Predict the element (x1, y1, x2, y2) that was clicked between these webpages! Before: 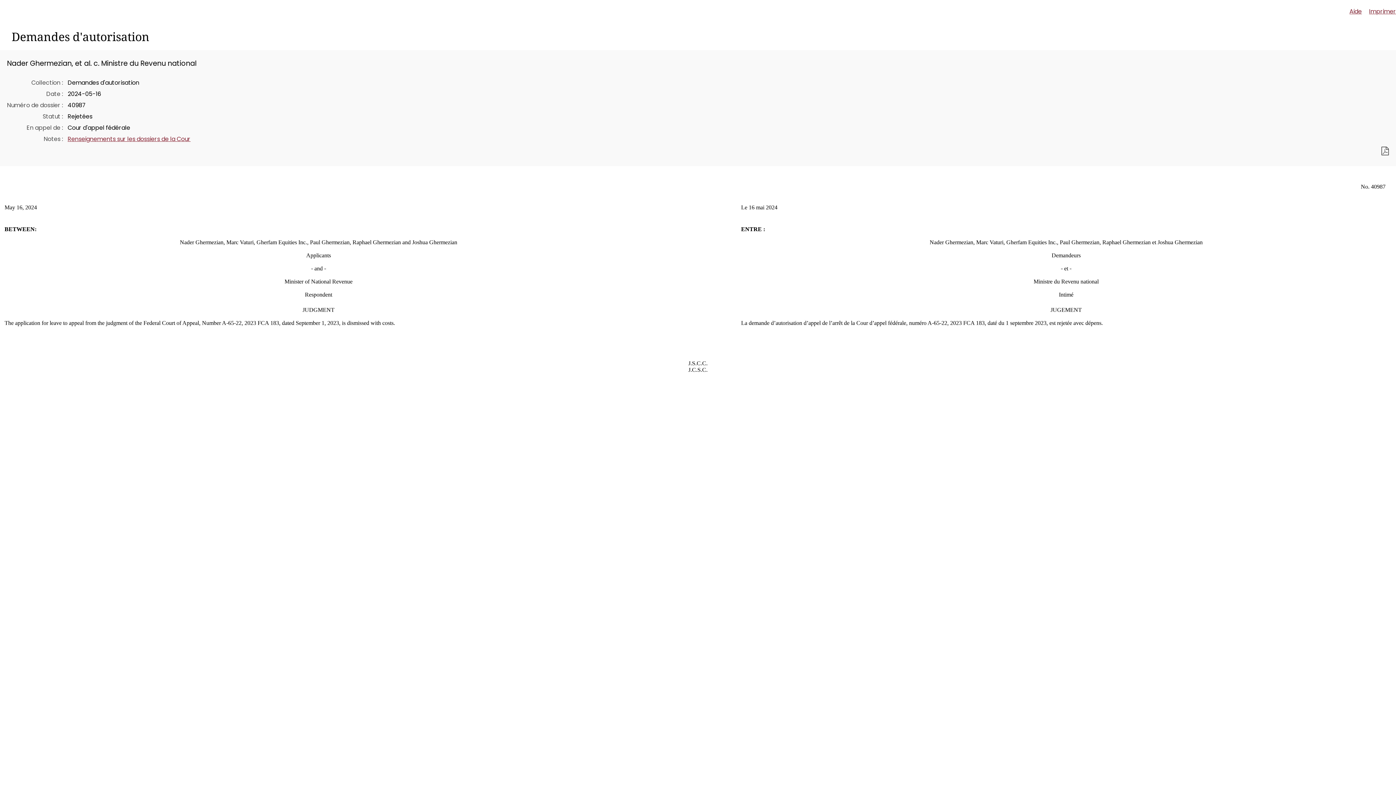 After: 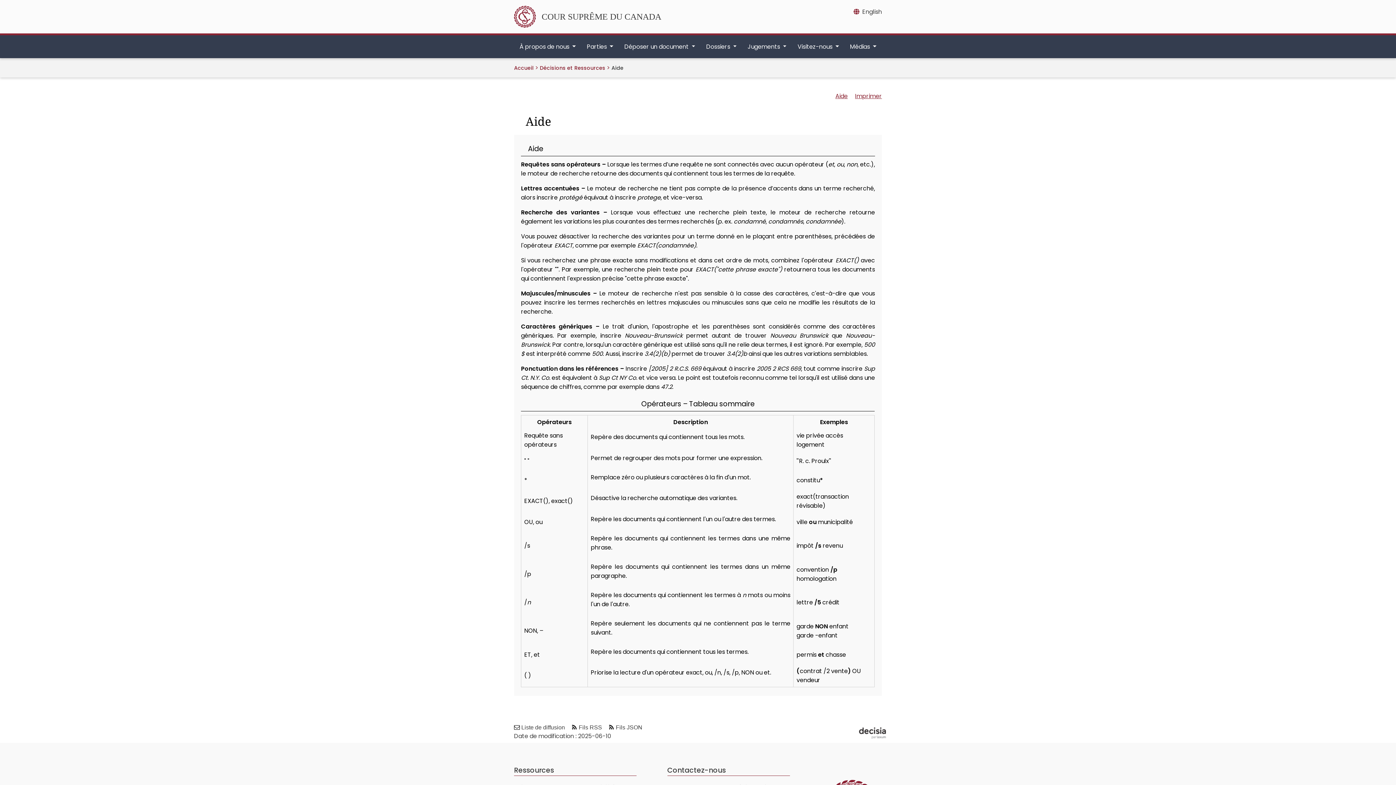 Action: label: Aide bbox: (1349, 6, 1362, 23)